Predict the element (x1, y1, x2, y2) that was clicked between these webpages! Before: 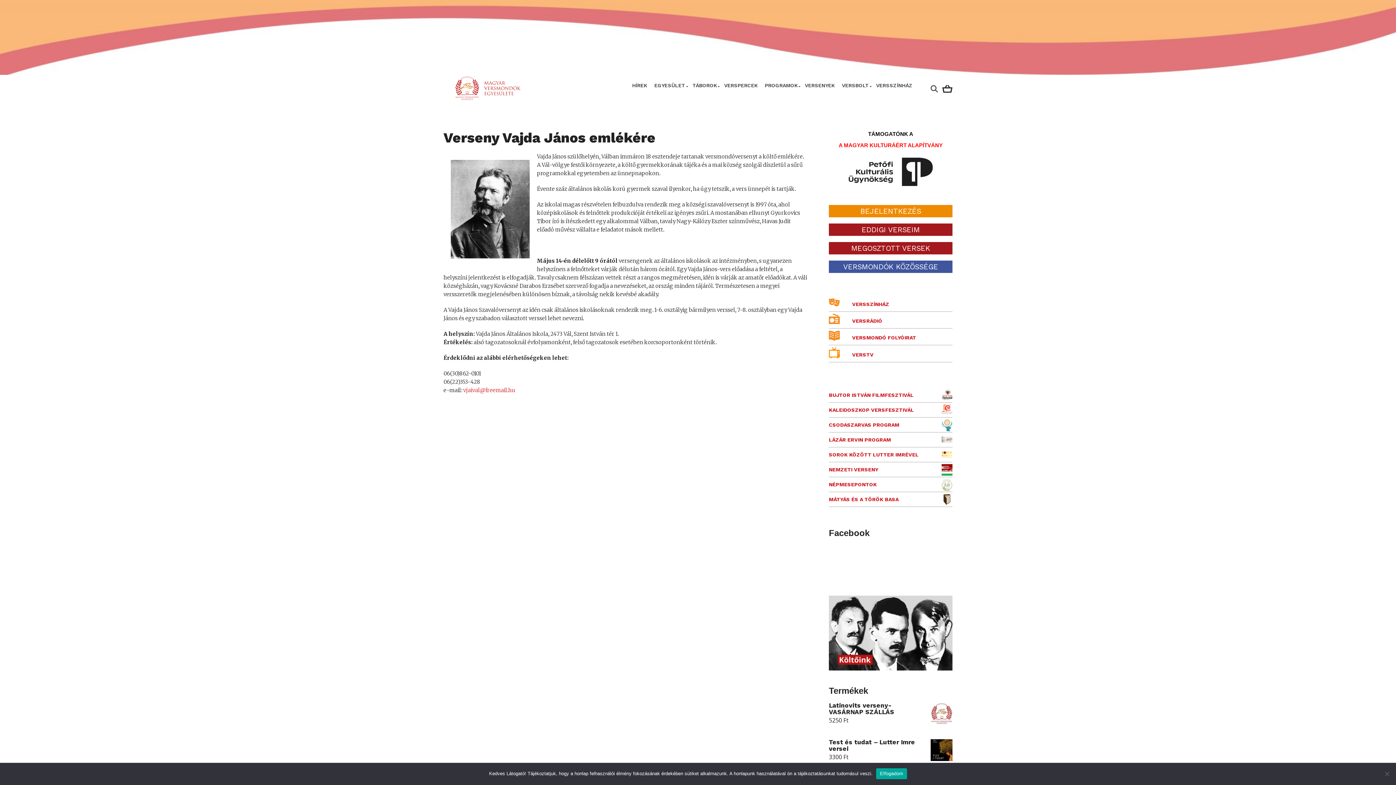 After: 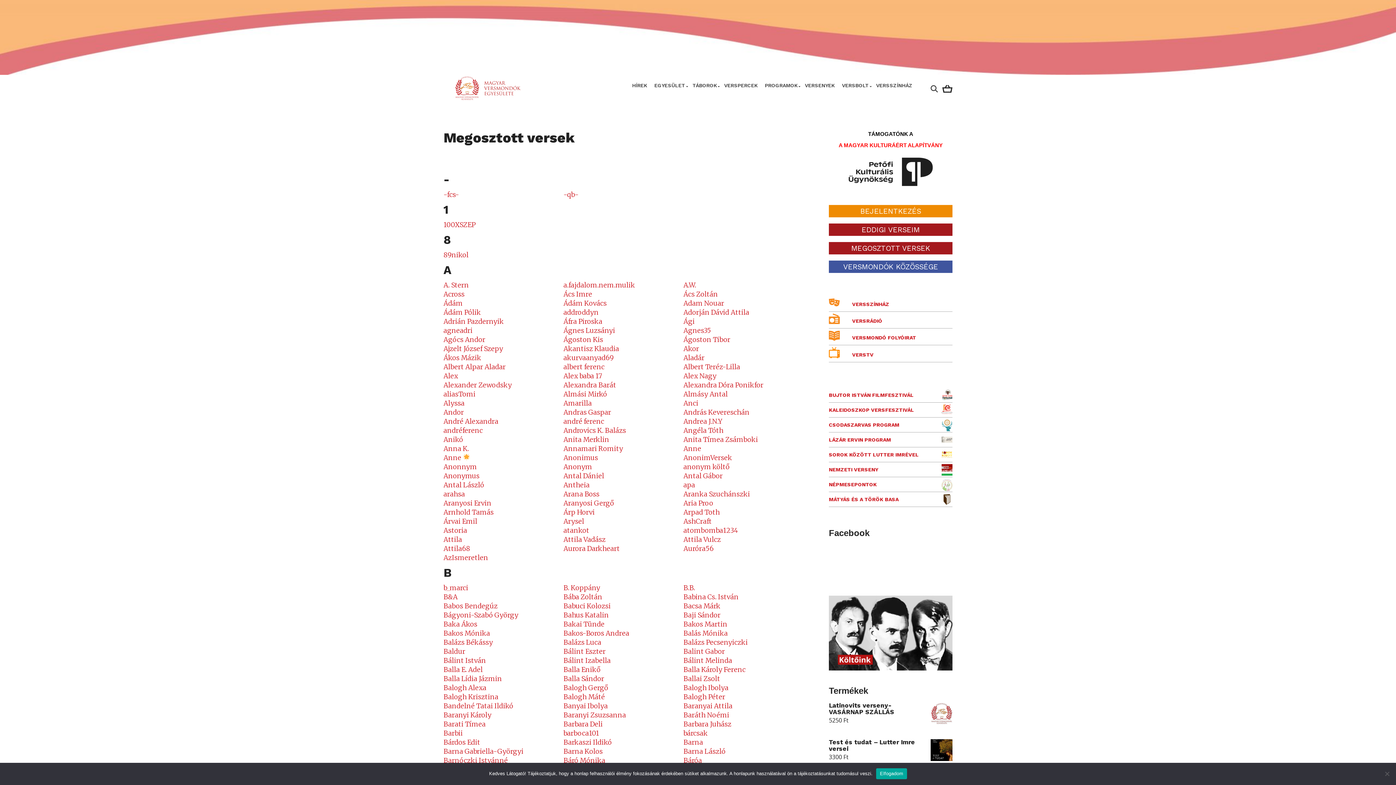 Action: bbox: (829, 242, 952, 254) label: MEGOSZTOTT VERSEK